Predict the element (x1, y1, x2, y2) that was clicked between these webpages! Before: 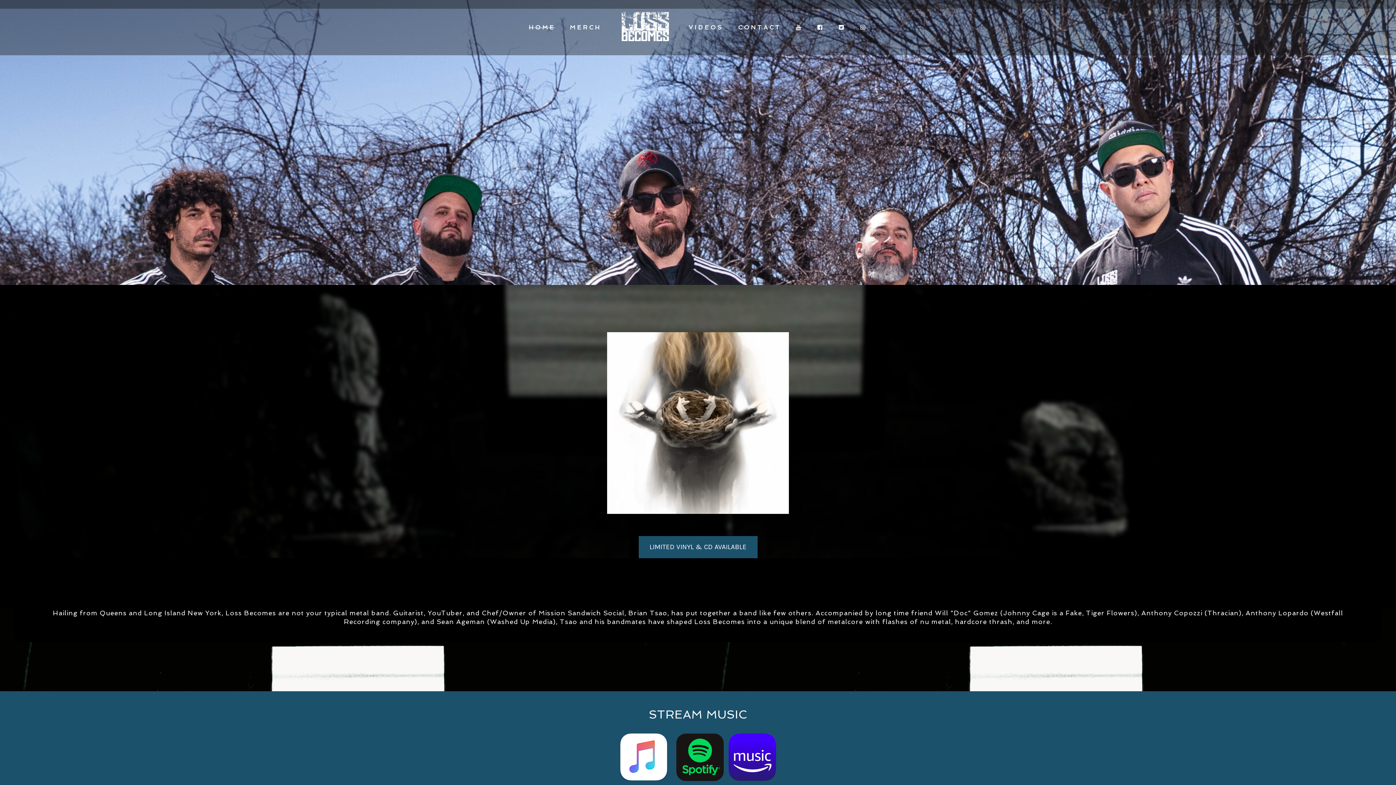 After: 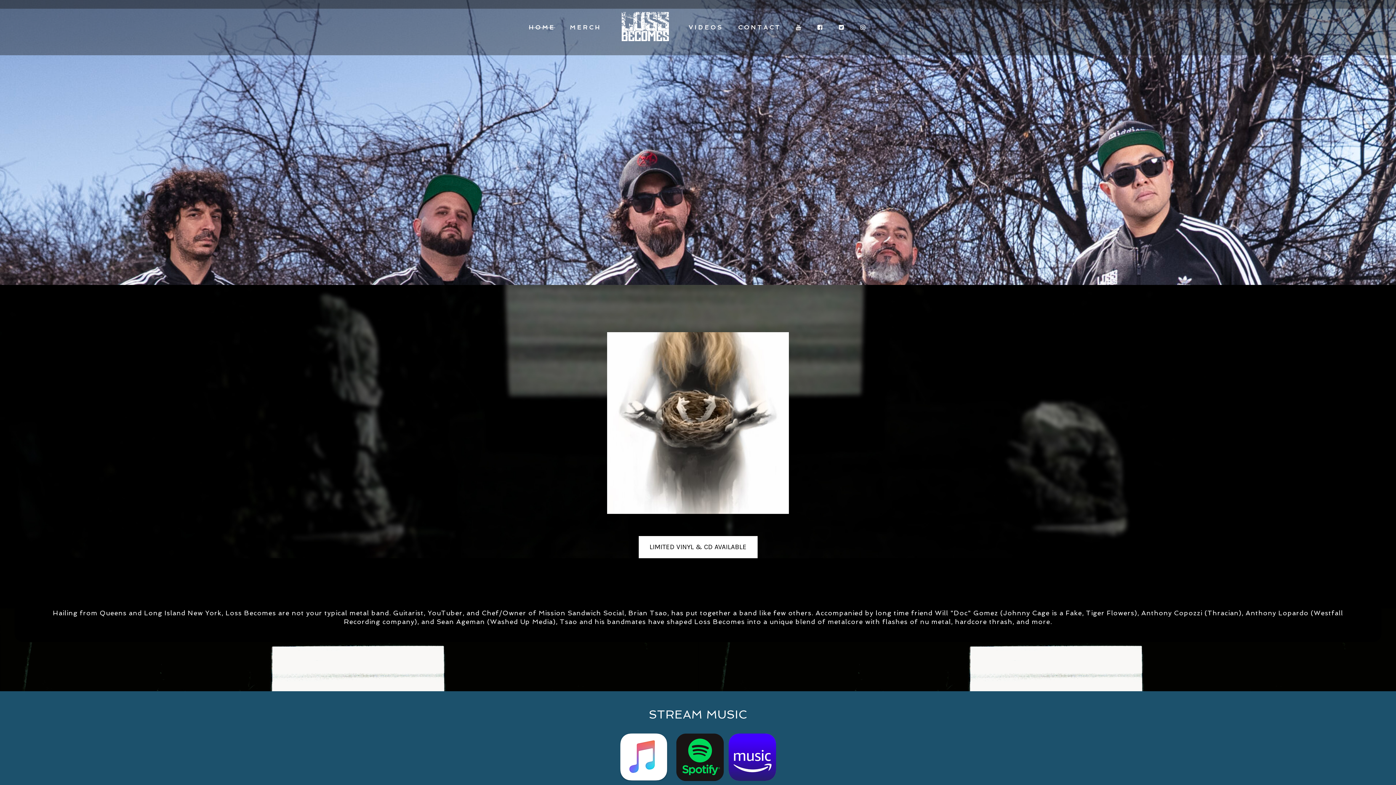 Action: bbox: (638, 536, 758, 578) label: LIMITED VINYL & CD AVAILABLE